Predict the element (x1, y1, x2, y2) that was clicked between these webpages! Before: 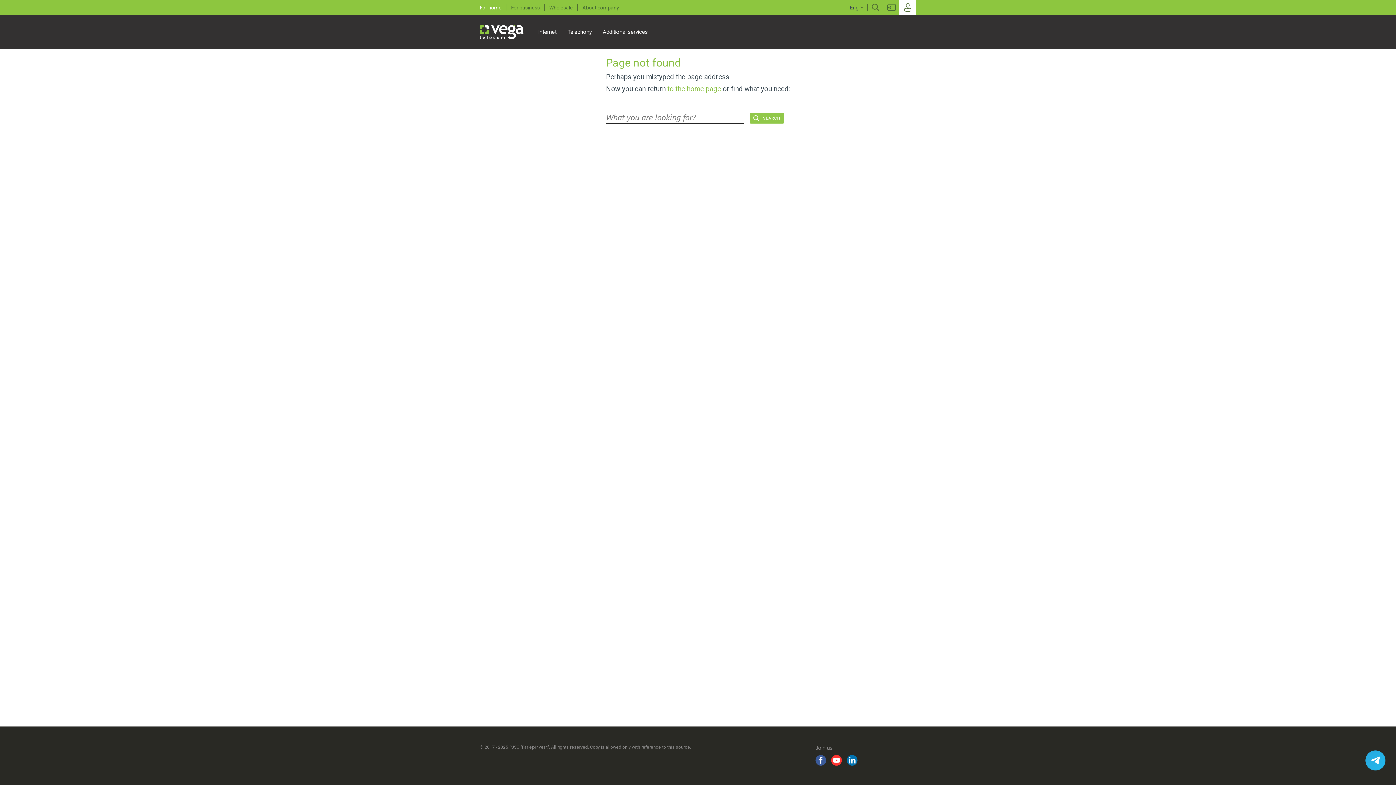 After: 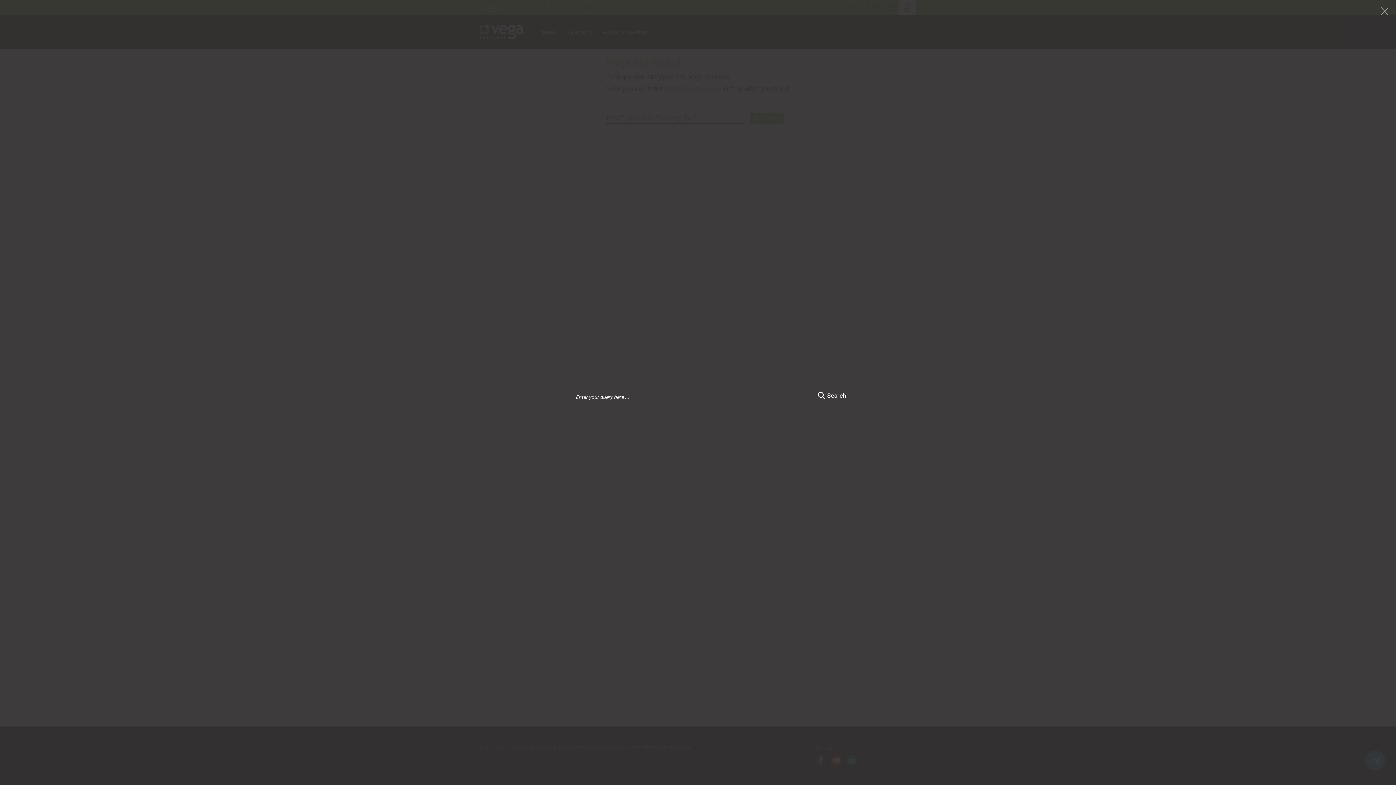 Action: bbox: (867, 0, 884, 14)